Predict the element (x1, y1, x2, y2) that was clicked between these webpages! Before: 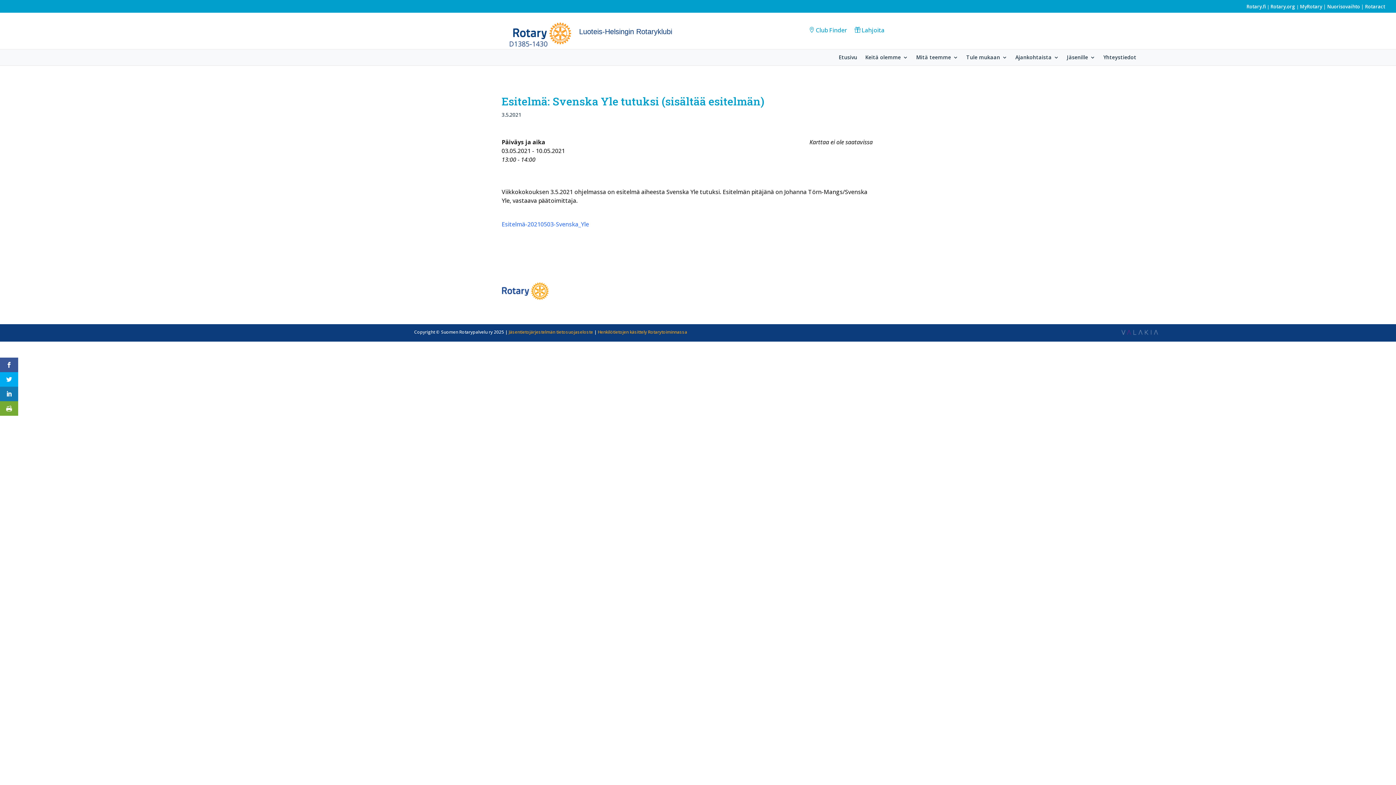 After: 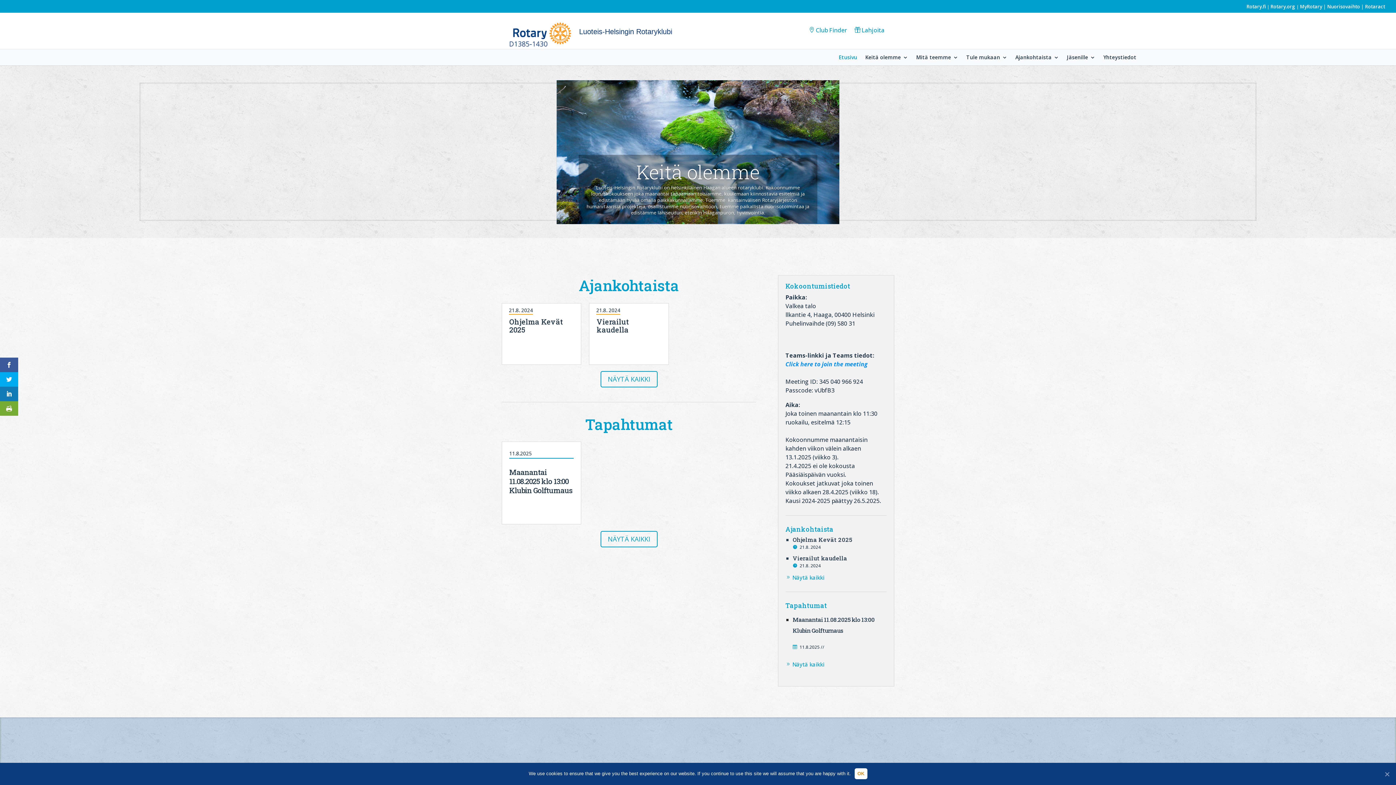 Action: label: Etusivu bbox: (838, 54, 857, 65)